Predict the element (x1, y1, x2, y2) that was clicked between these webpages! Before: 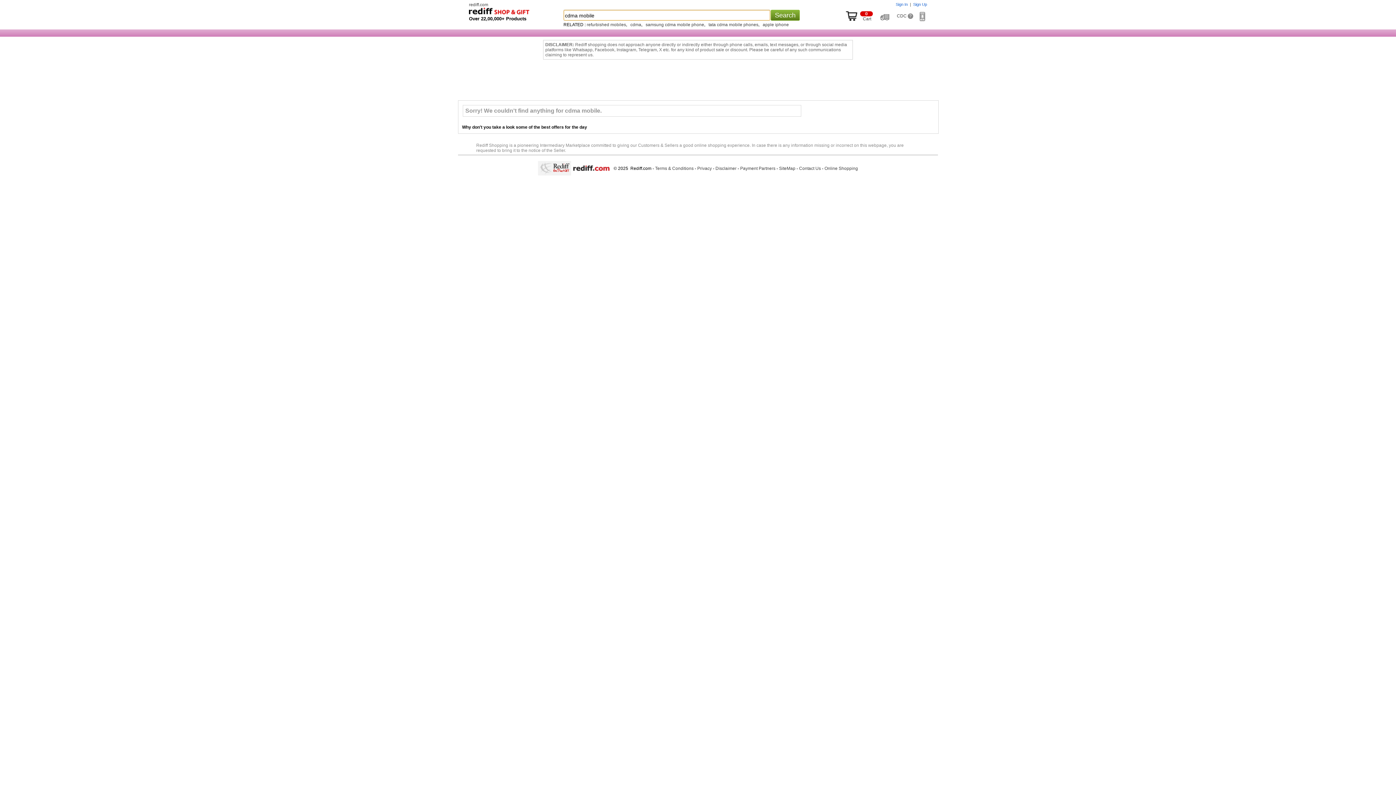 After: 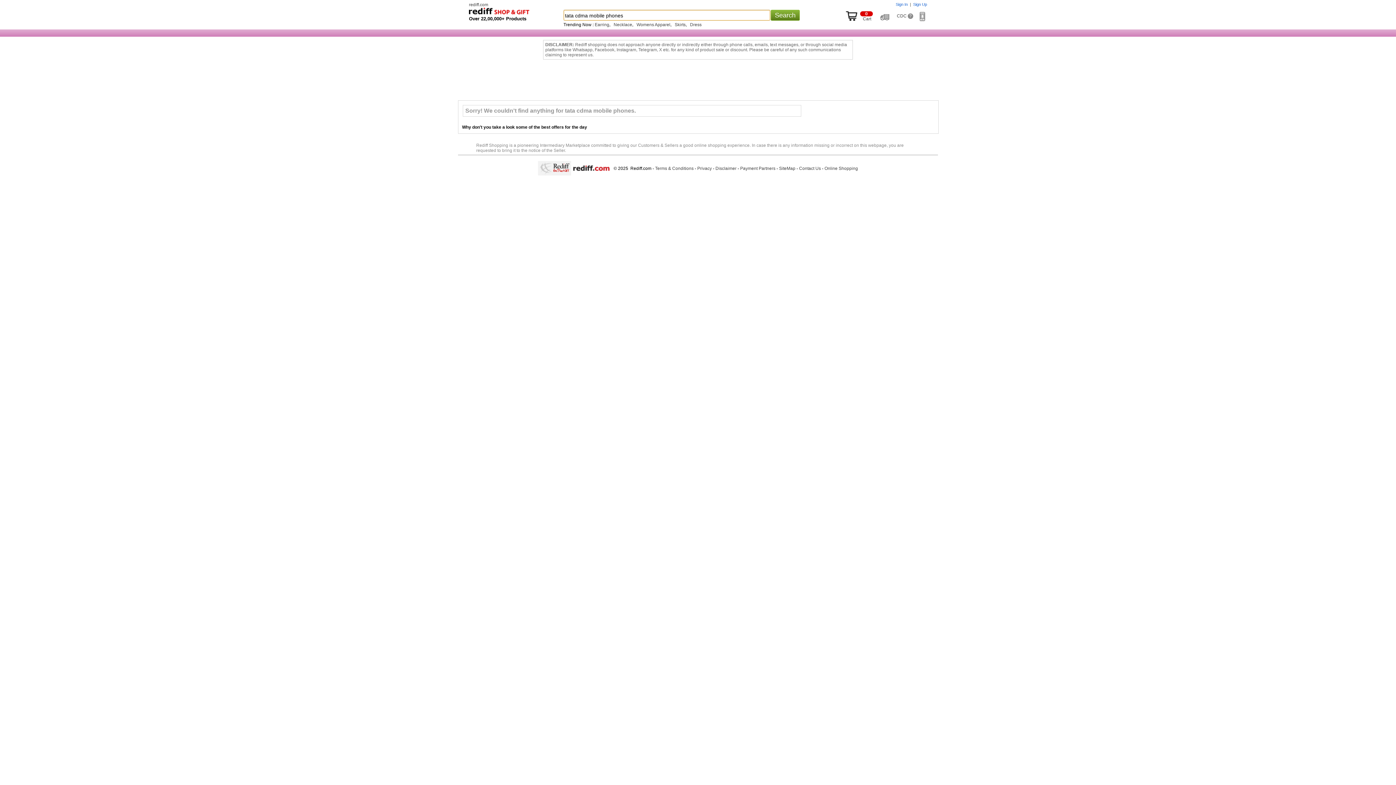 Action: bbox: (708, 22, 758, 27) label: tata cdma mobile phones